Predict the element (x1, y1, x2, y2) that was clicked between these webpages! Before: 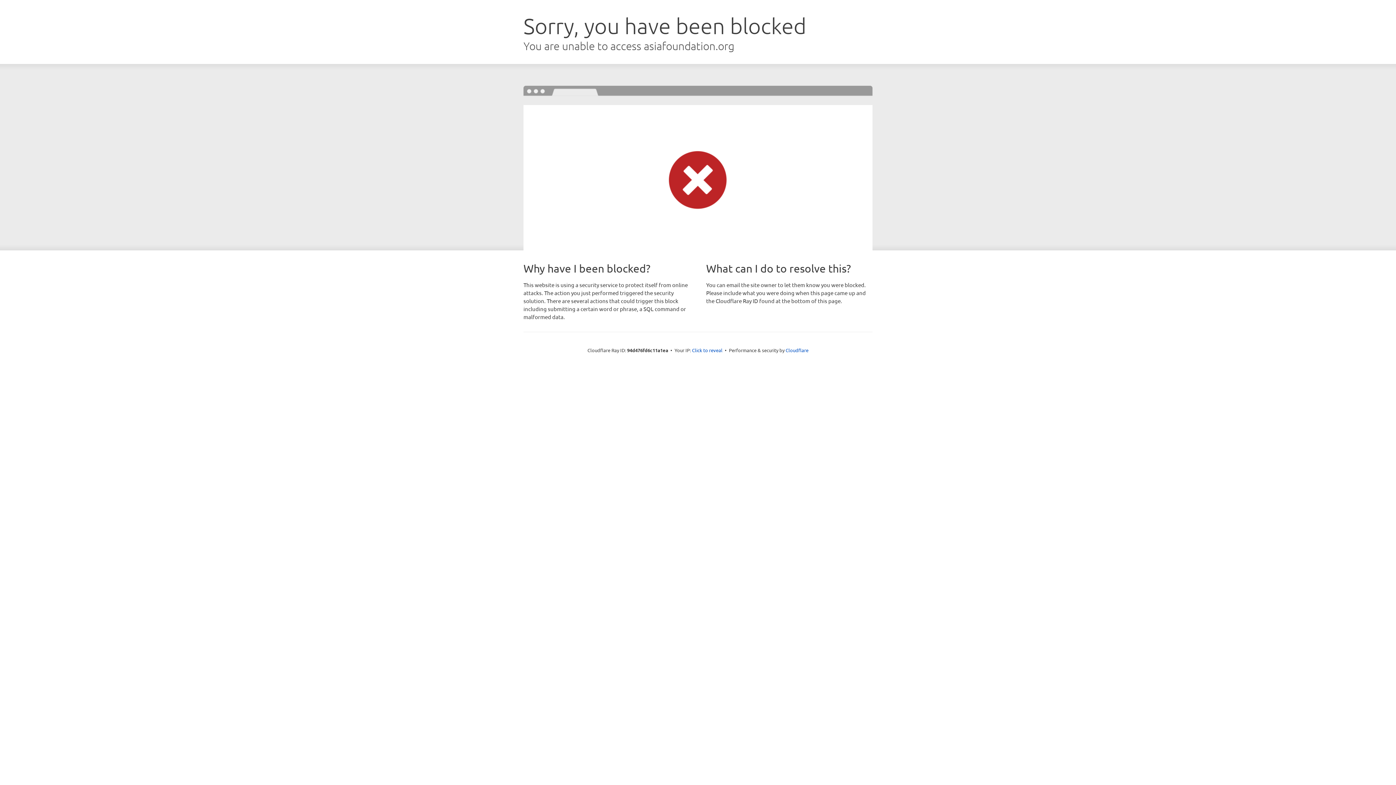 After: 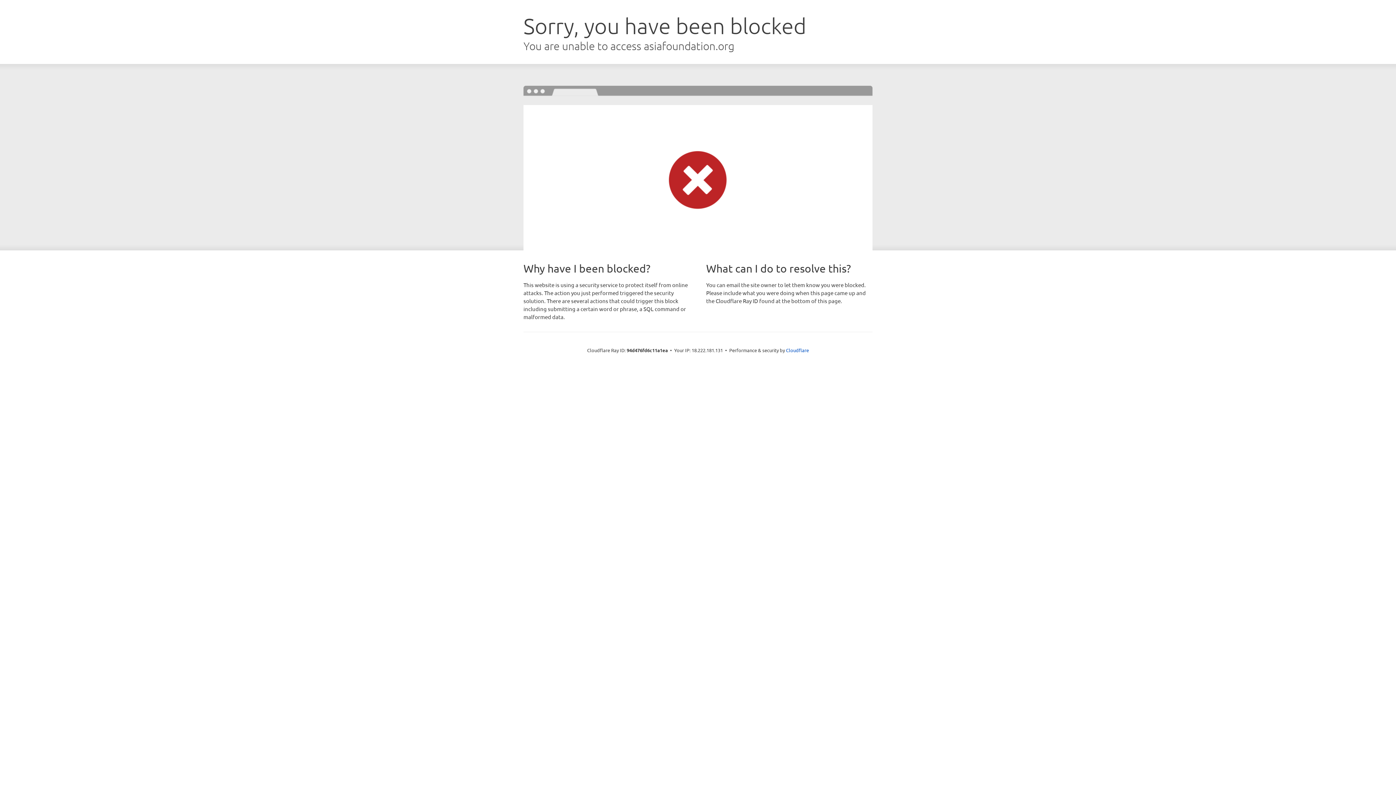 Action: bbox: (692, 346, 722, 353) label: Click to reveal